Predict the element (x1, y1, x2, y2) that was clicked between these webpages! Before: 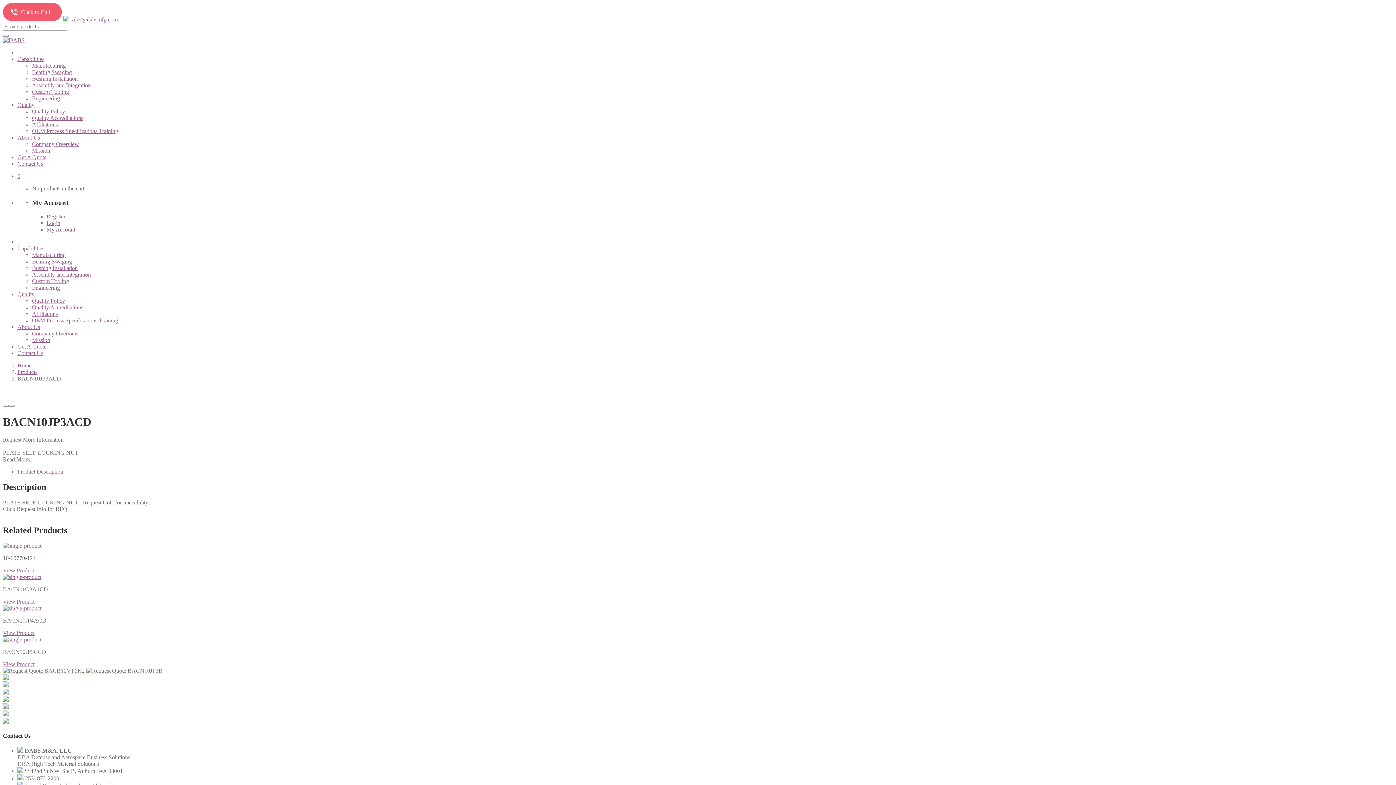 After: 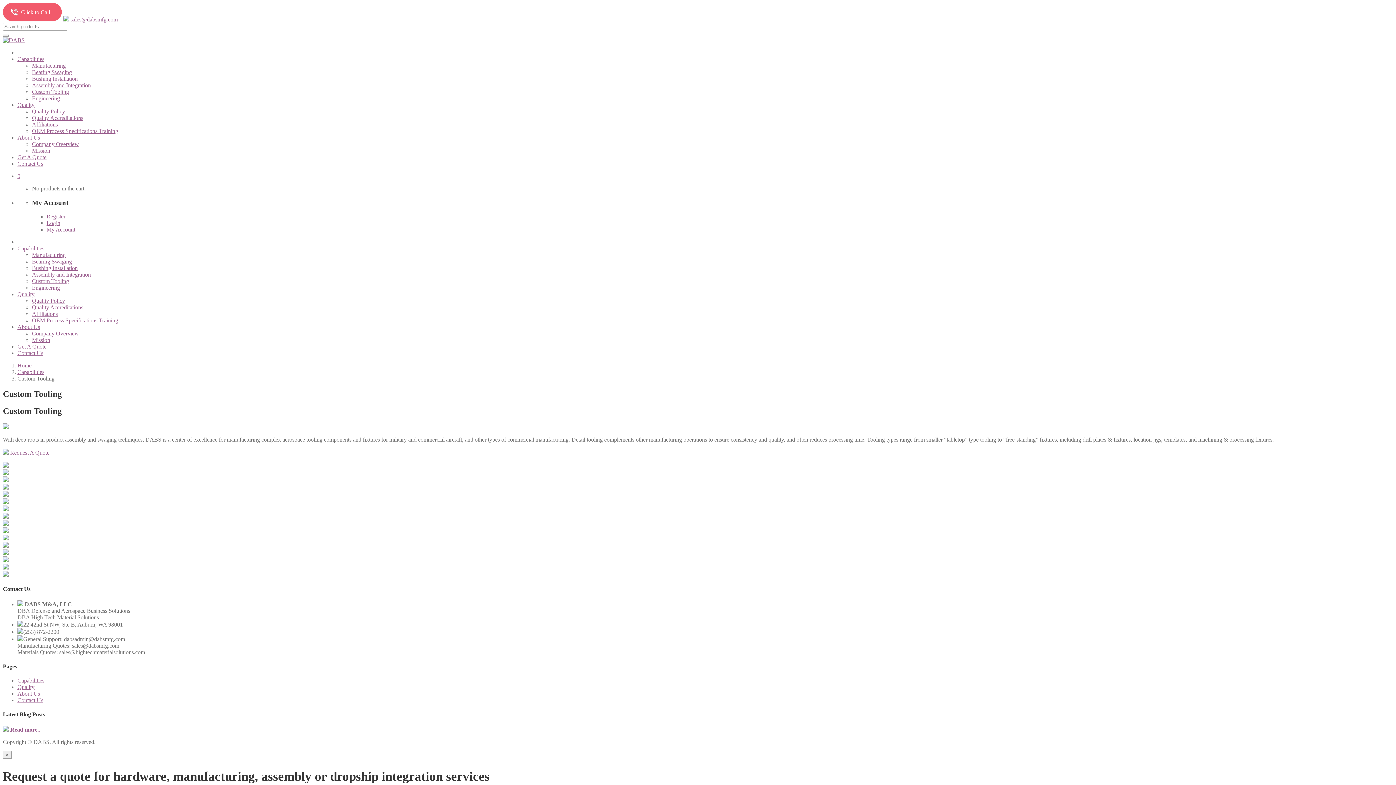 Action: bbox: (32, 278, 69, 284) label: Custom Tooling